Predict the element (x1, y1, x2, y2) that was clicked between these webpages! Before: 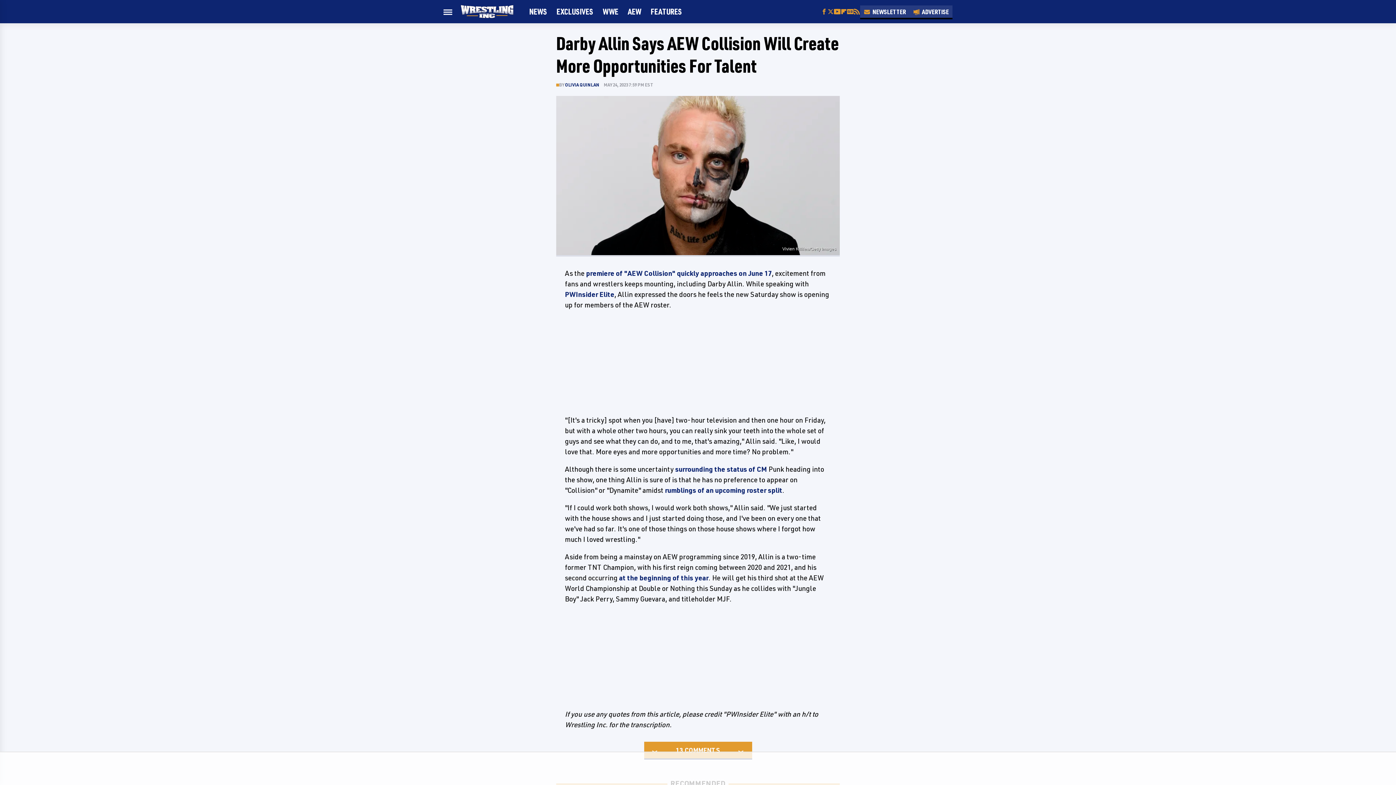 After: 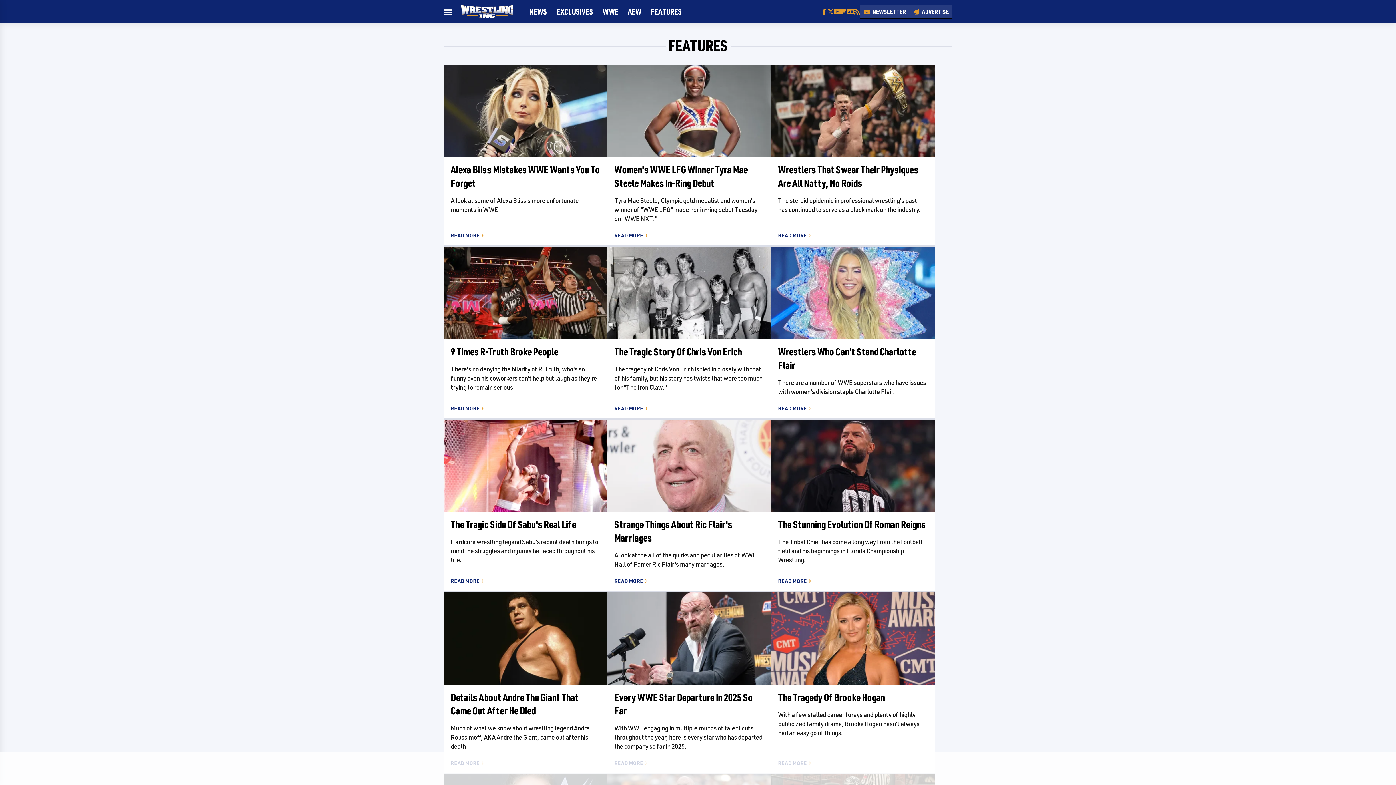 Action: label: FEATURES bbox: (650, 0, 682, 23)